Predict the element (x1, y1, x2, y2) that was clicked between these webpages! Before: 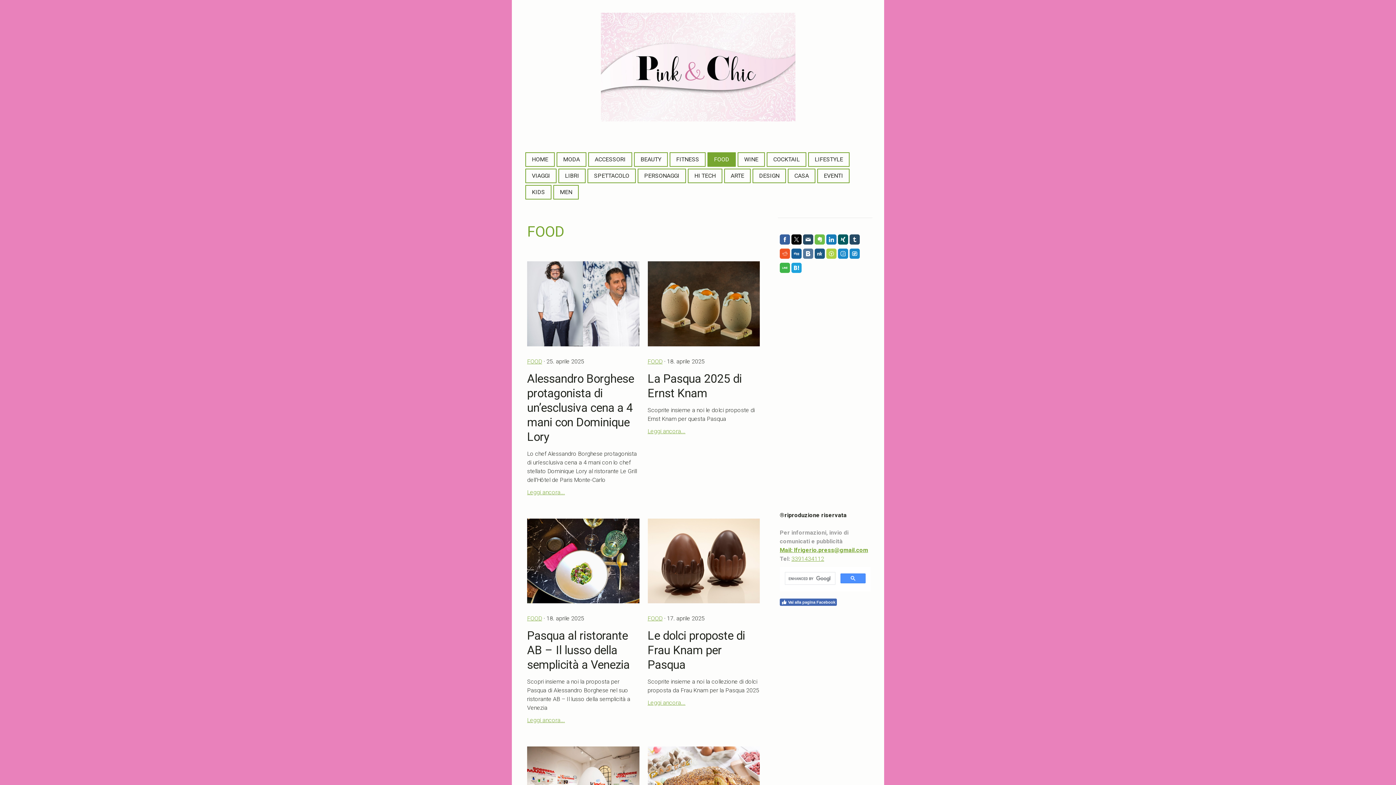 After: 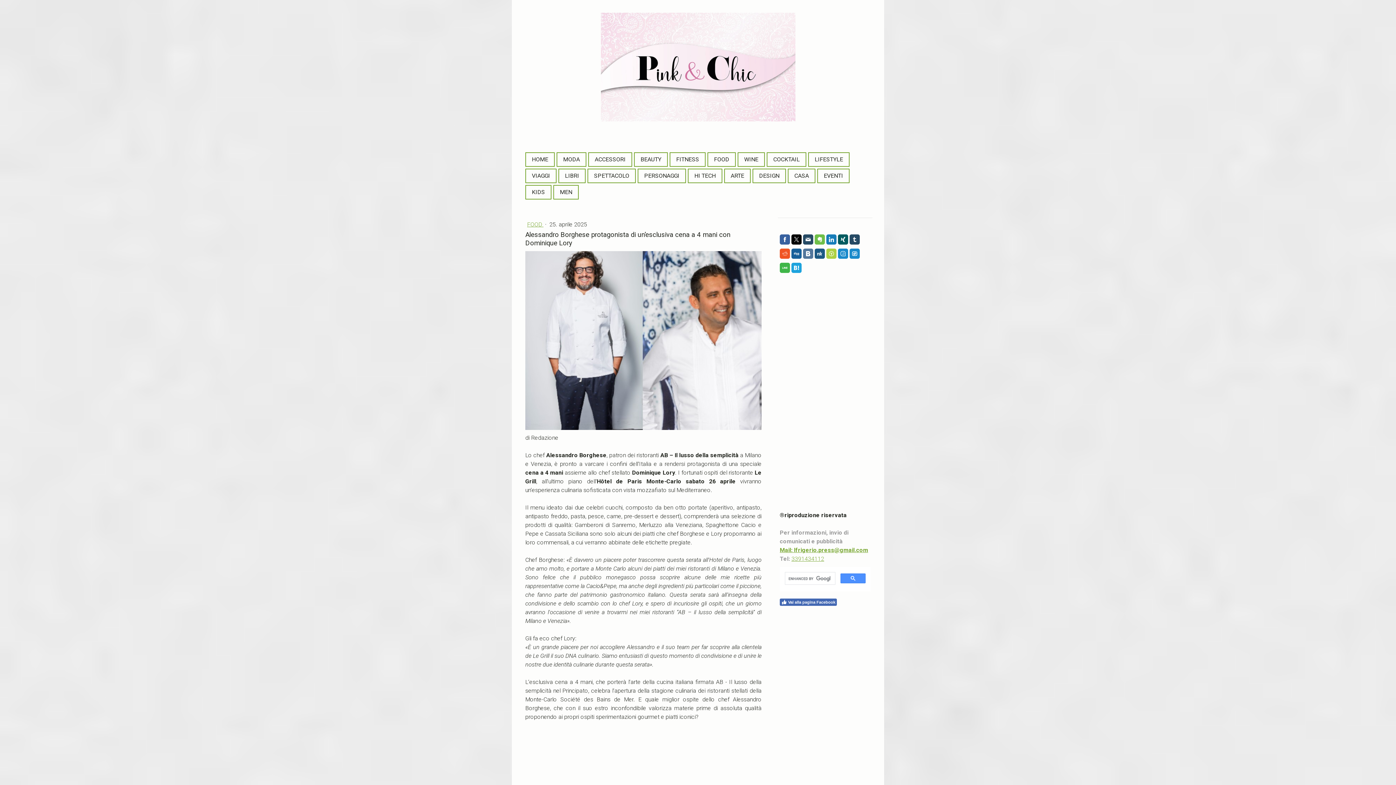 Action: label: Leggi ancora... bbox: (527, 489, 565, 495)